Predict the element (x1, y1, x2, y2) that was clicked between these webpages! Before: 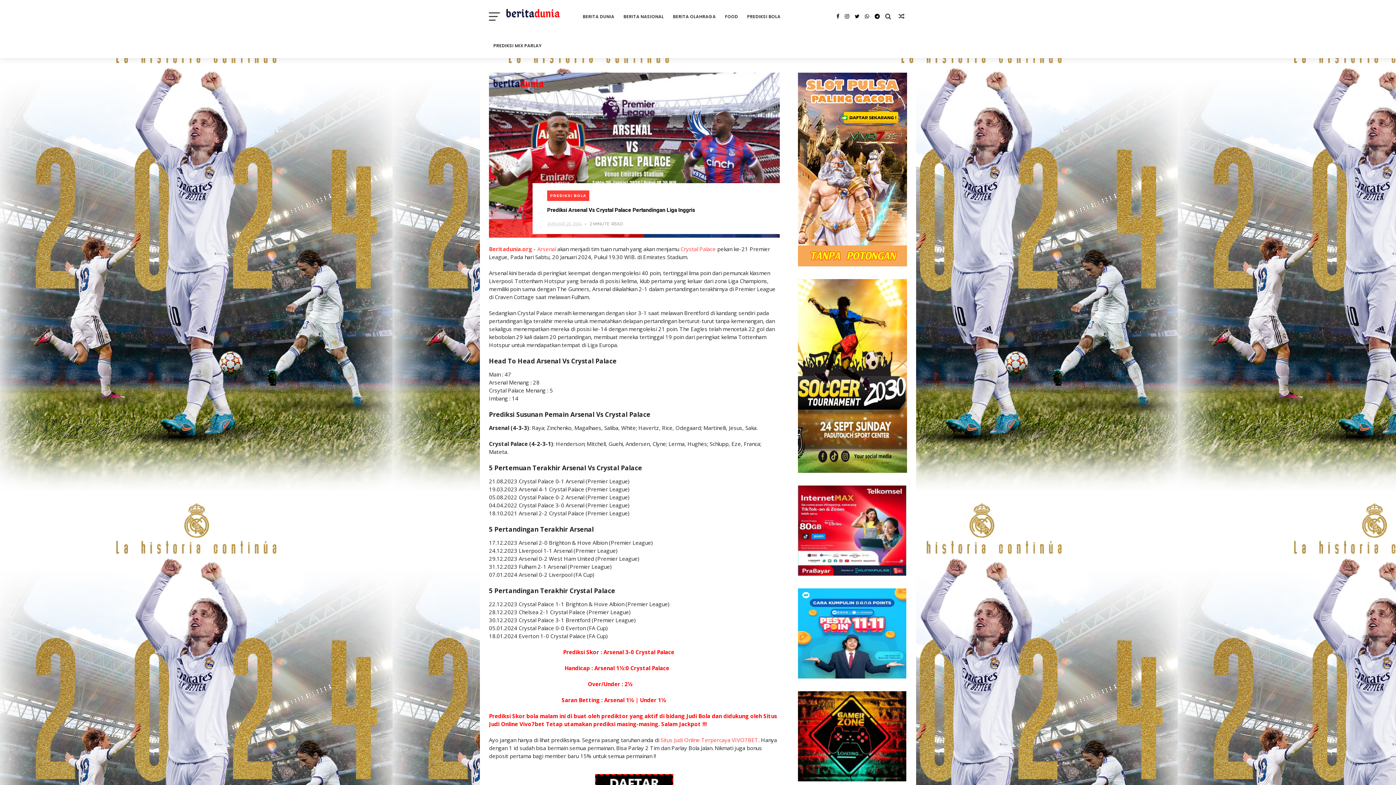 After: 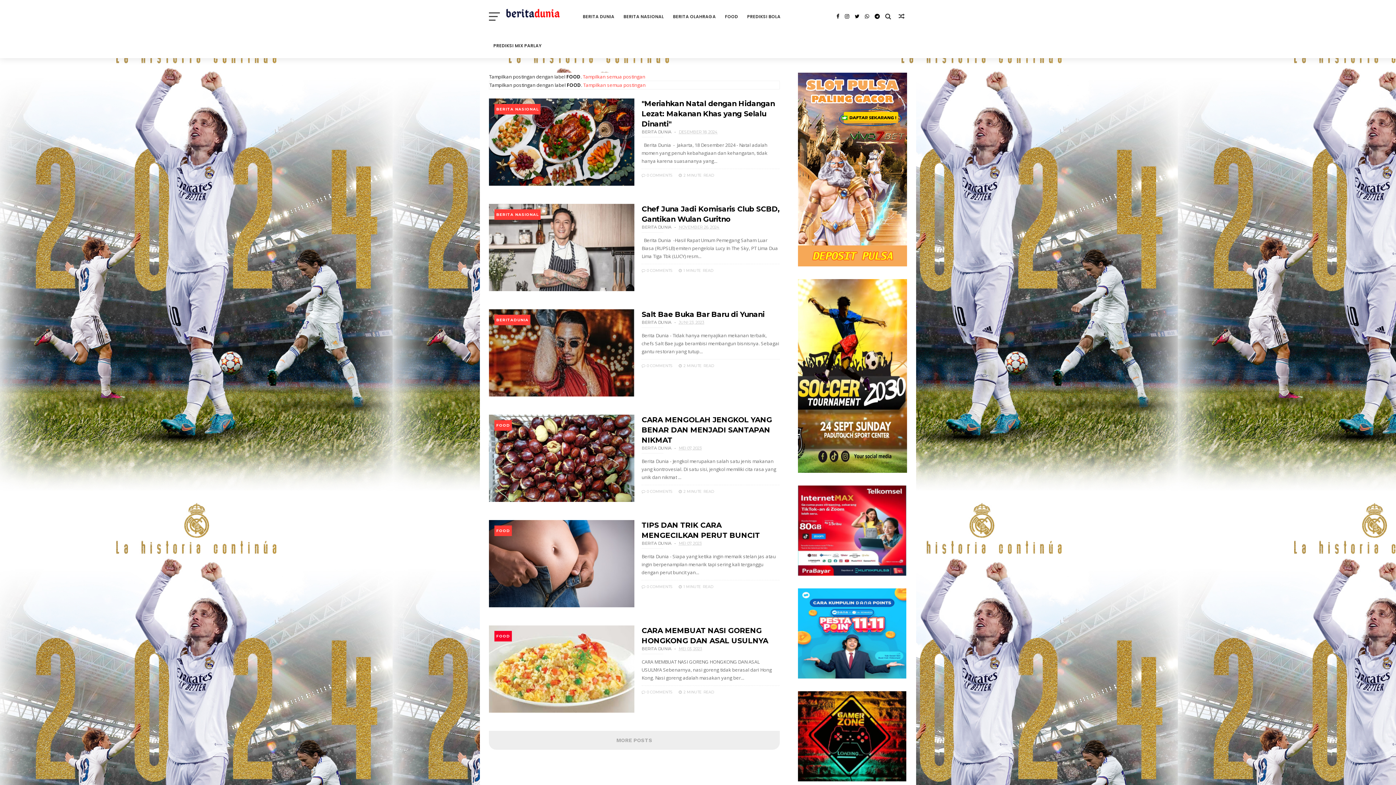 Action: bbox: (720, 9, 742, 24) label: FOOD